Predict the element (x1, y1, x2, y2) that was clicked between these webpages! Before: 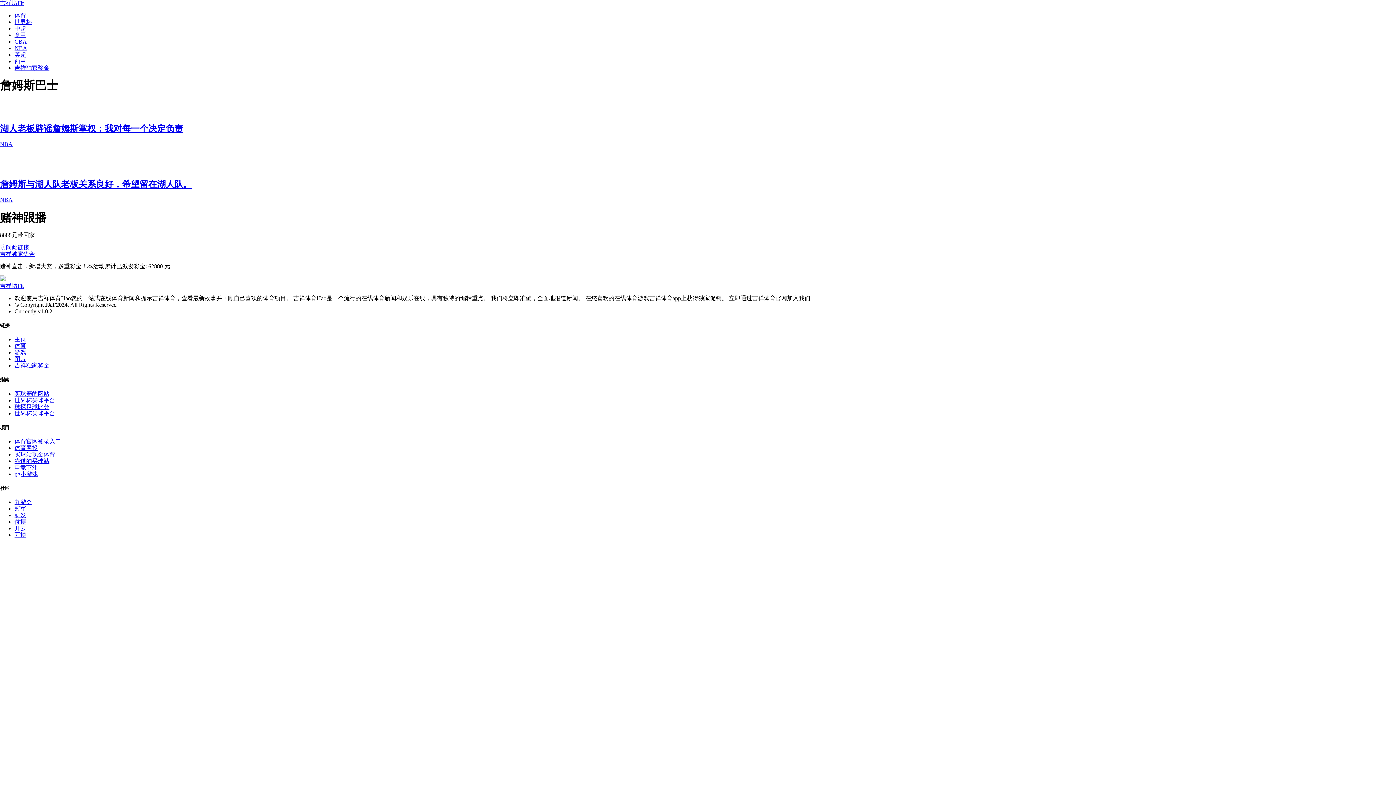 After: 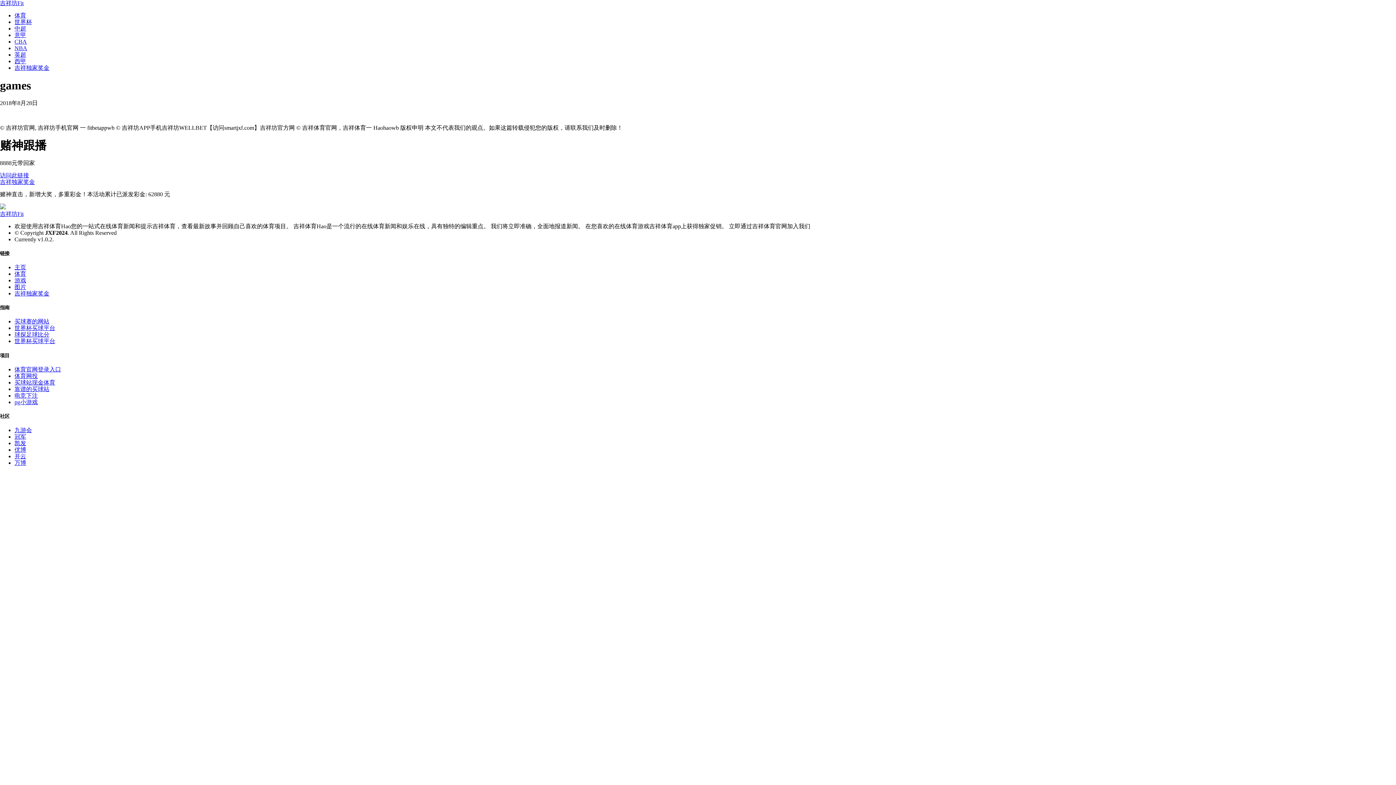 Action: label: 游戏 bbox: (14, 349, 26, 355)